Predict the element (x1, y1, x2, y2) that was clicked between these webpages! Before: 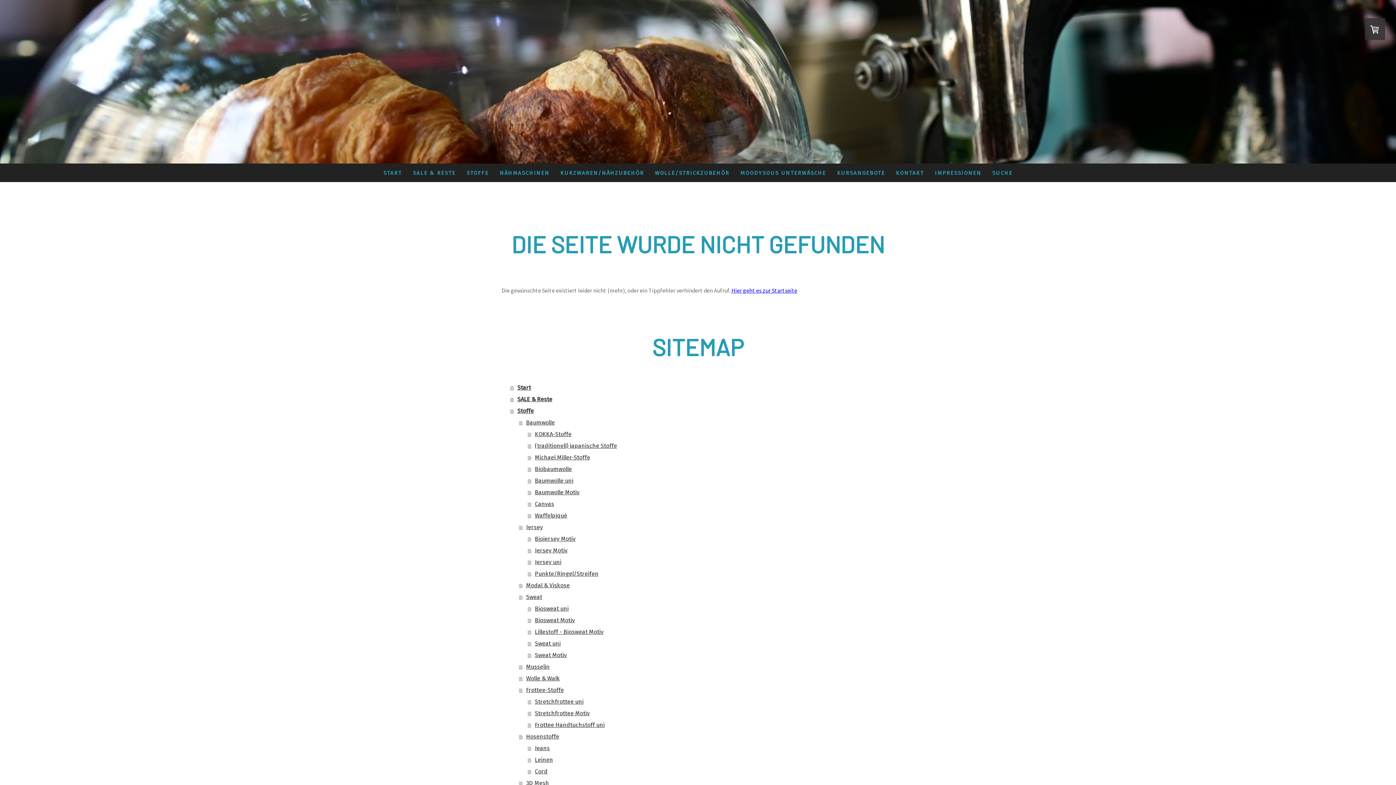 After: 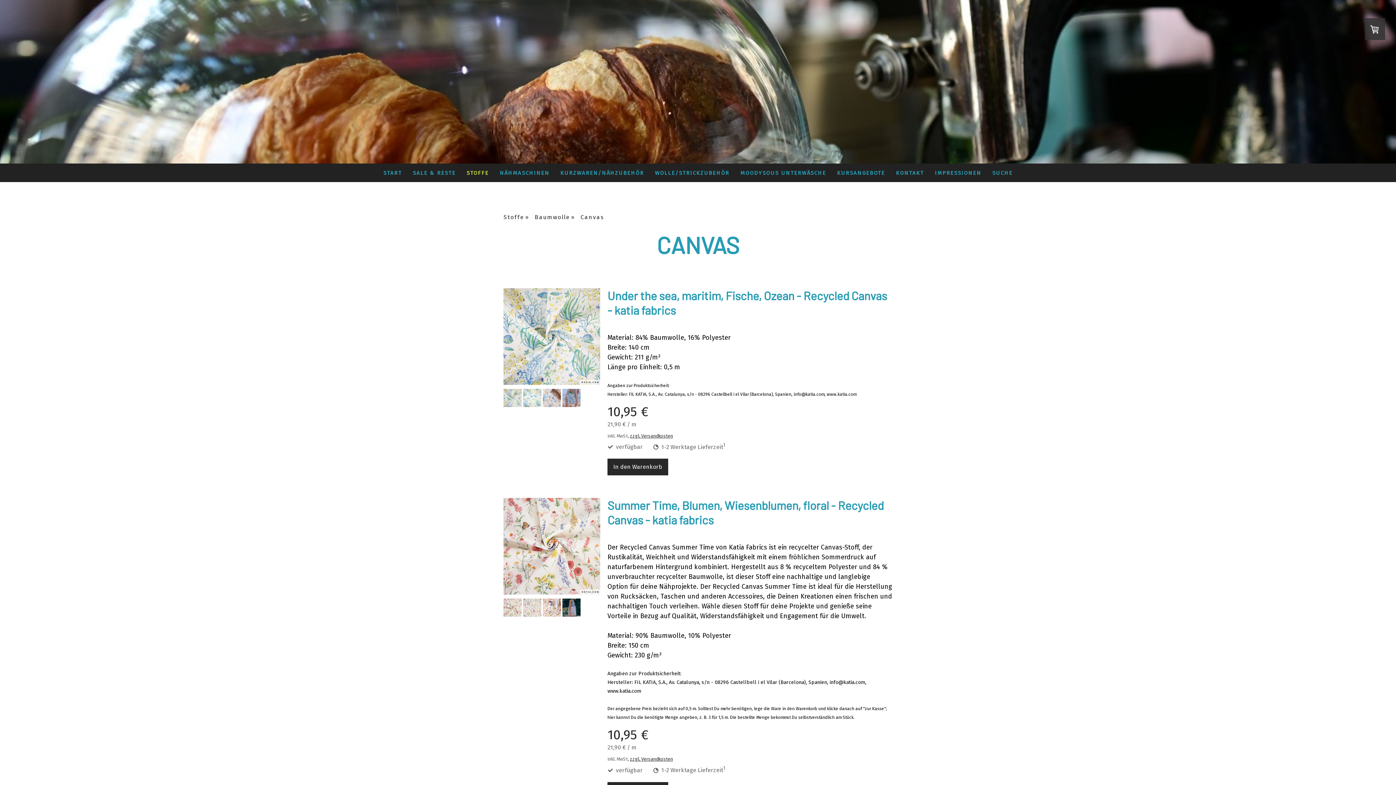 Action: label: Canvas bbox: (528, 498, 894, 510)